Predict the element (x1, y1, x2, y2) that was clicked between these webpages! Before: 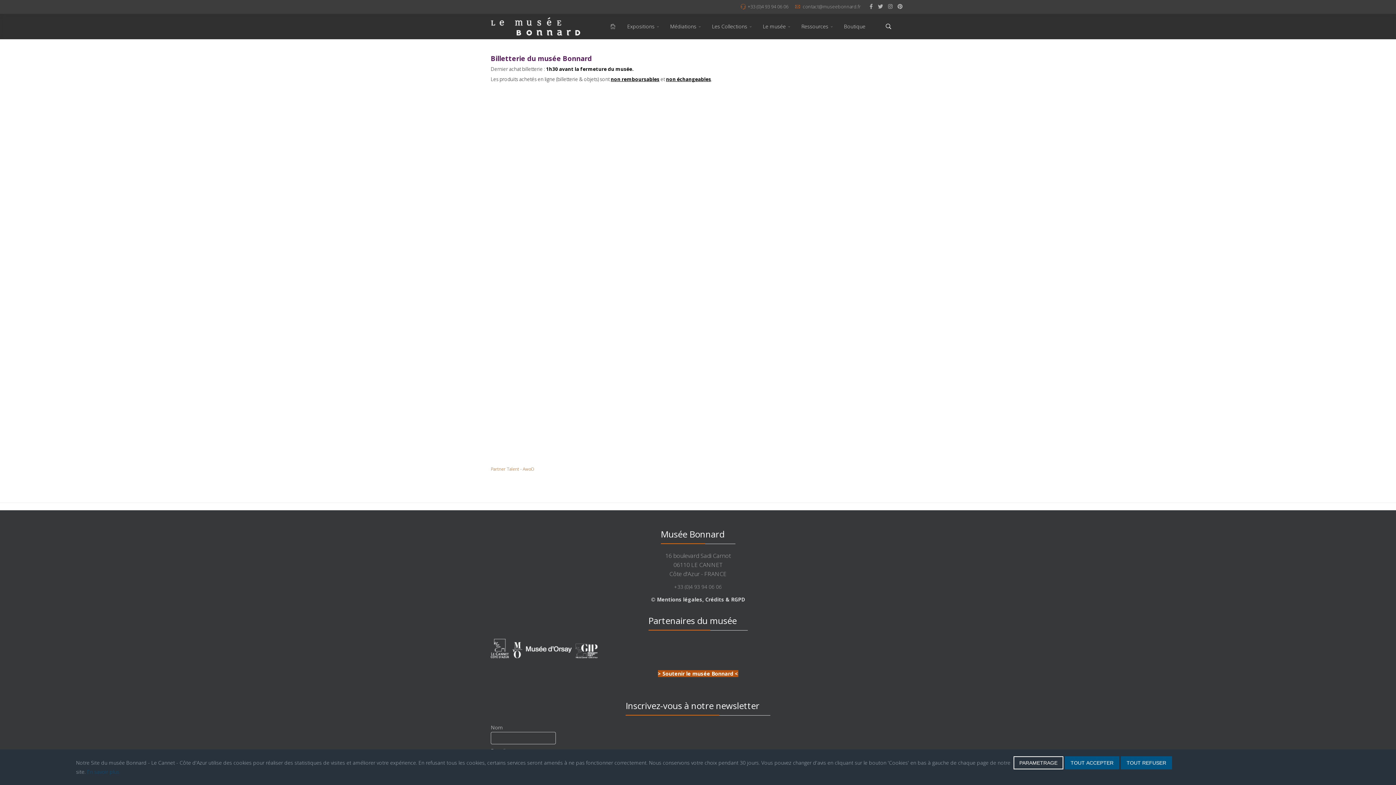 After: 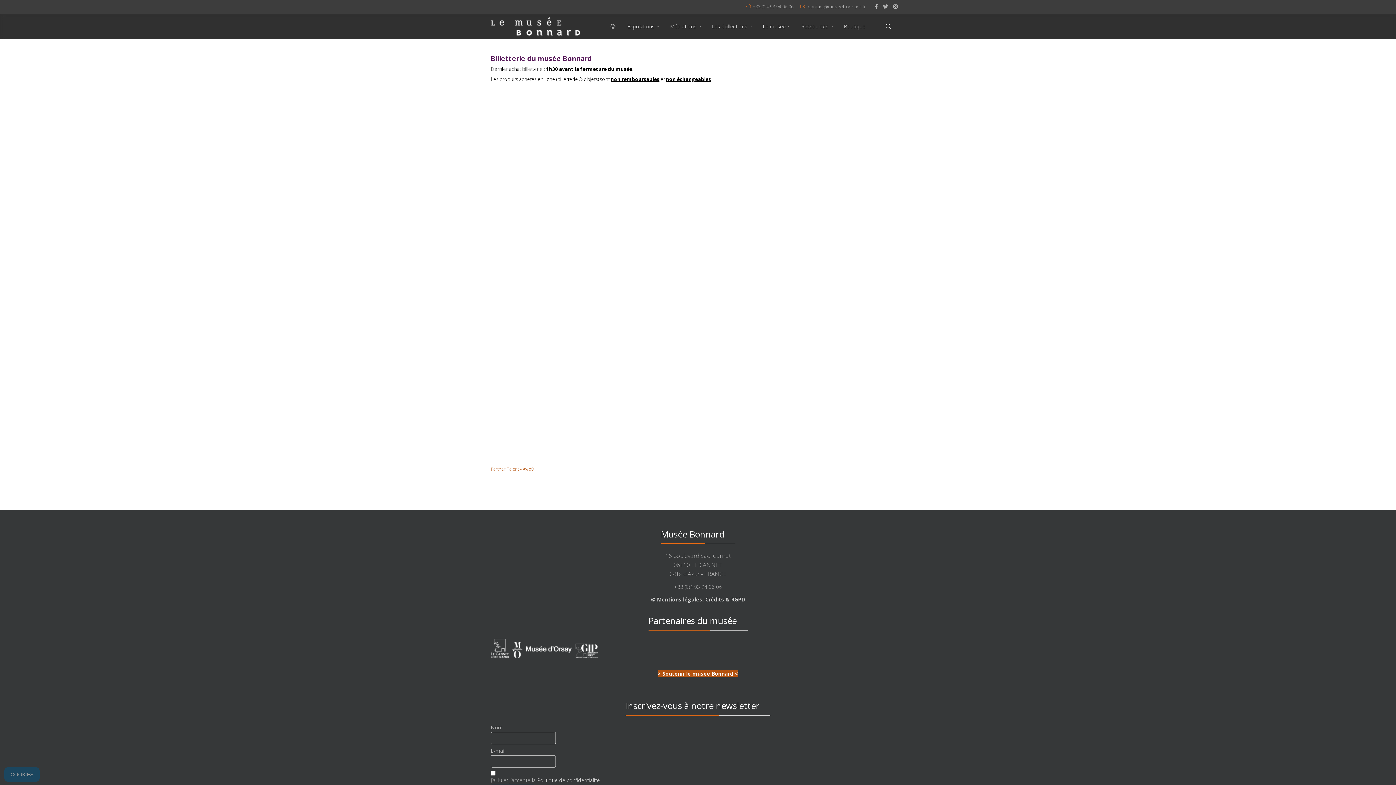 Action: label: TOUT REFUSER bbox: (1121, 756, 1172, 769)